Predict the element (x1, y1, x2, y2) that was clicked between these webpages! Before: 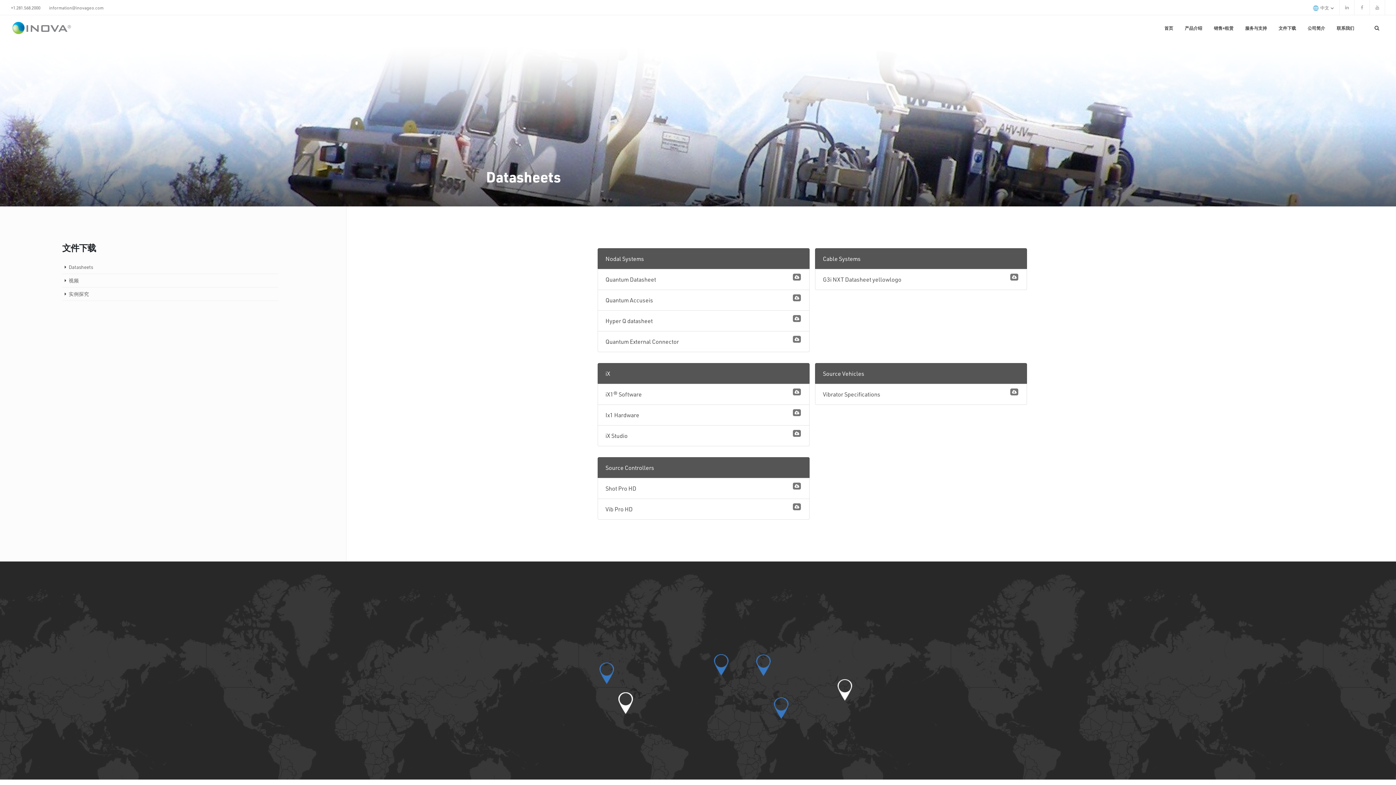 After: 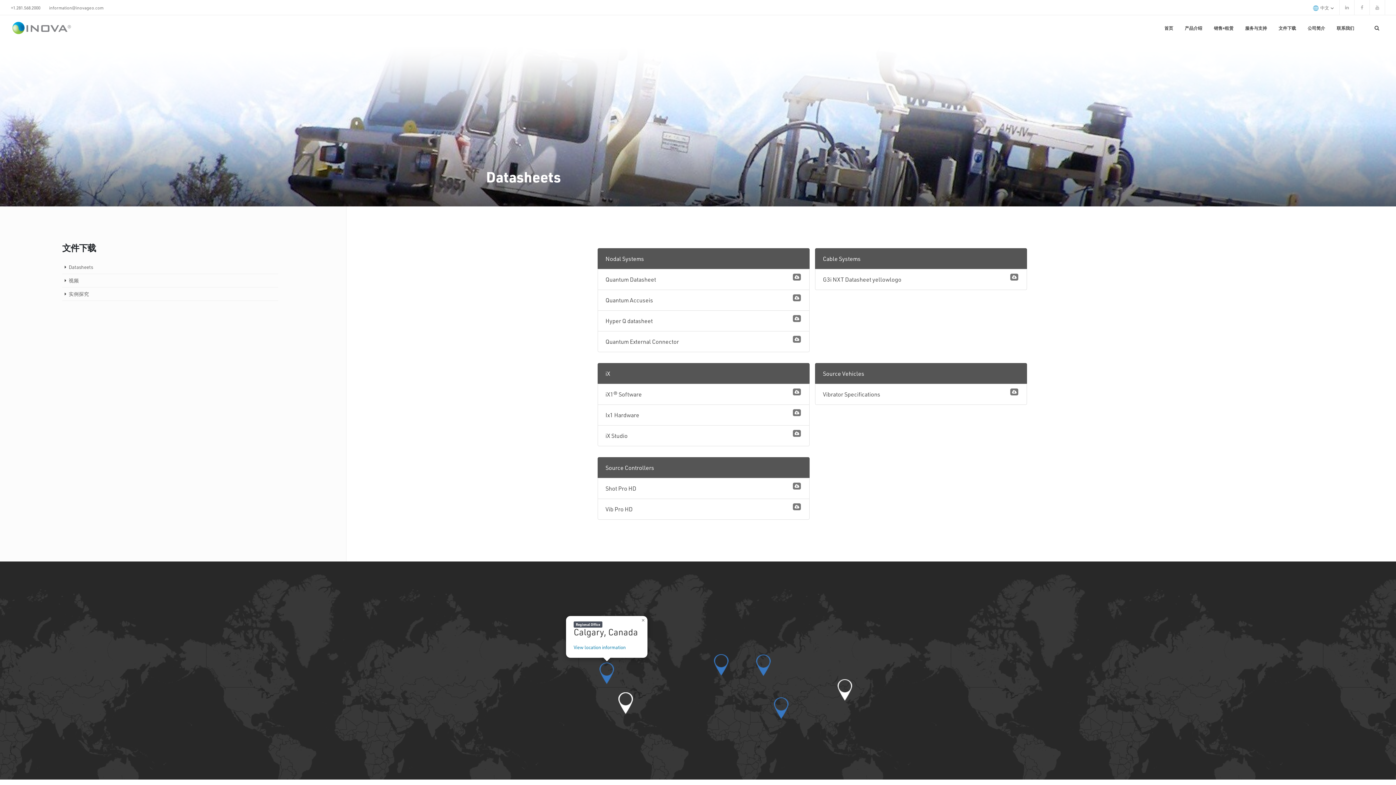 Action: bbox: (599, 662, 614, 684)